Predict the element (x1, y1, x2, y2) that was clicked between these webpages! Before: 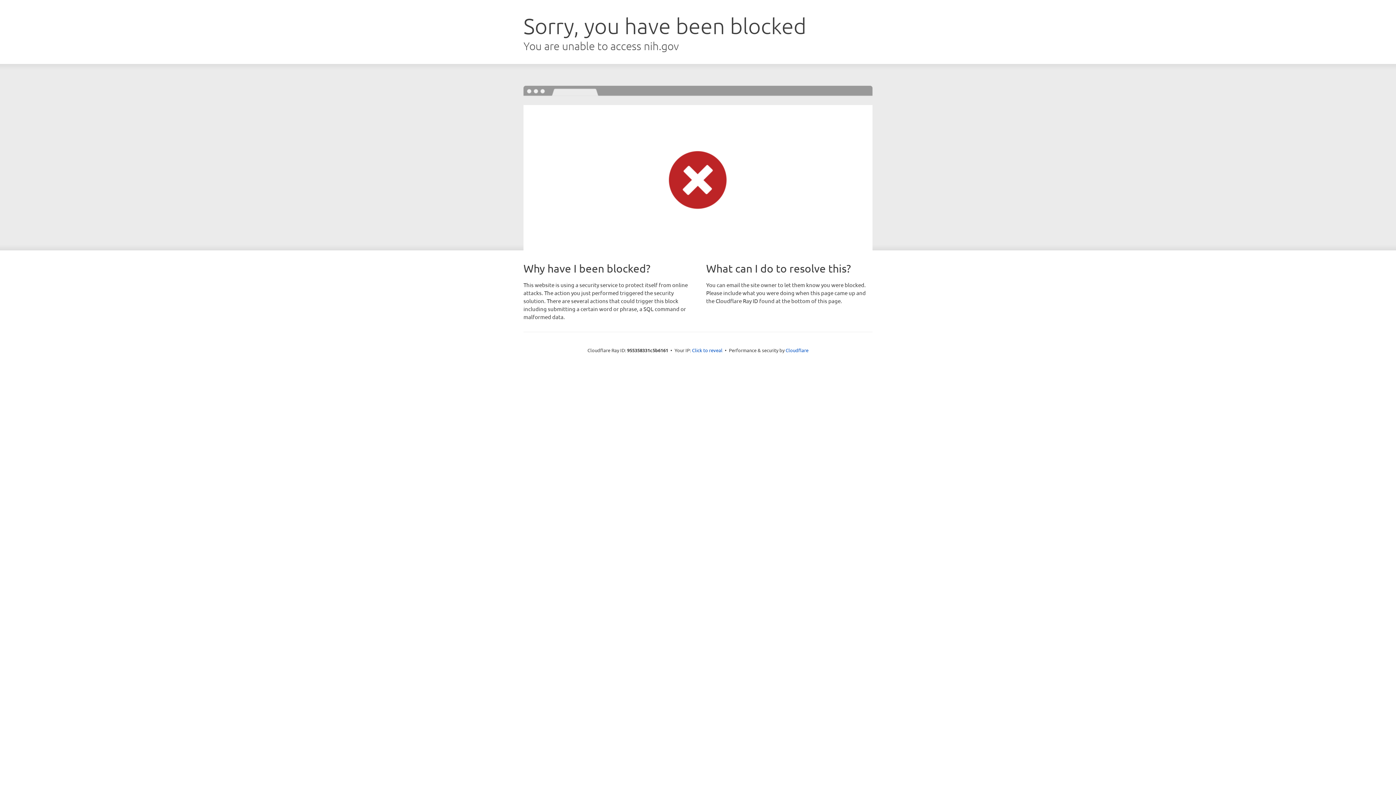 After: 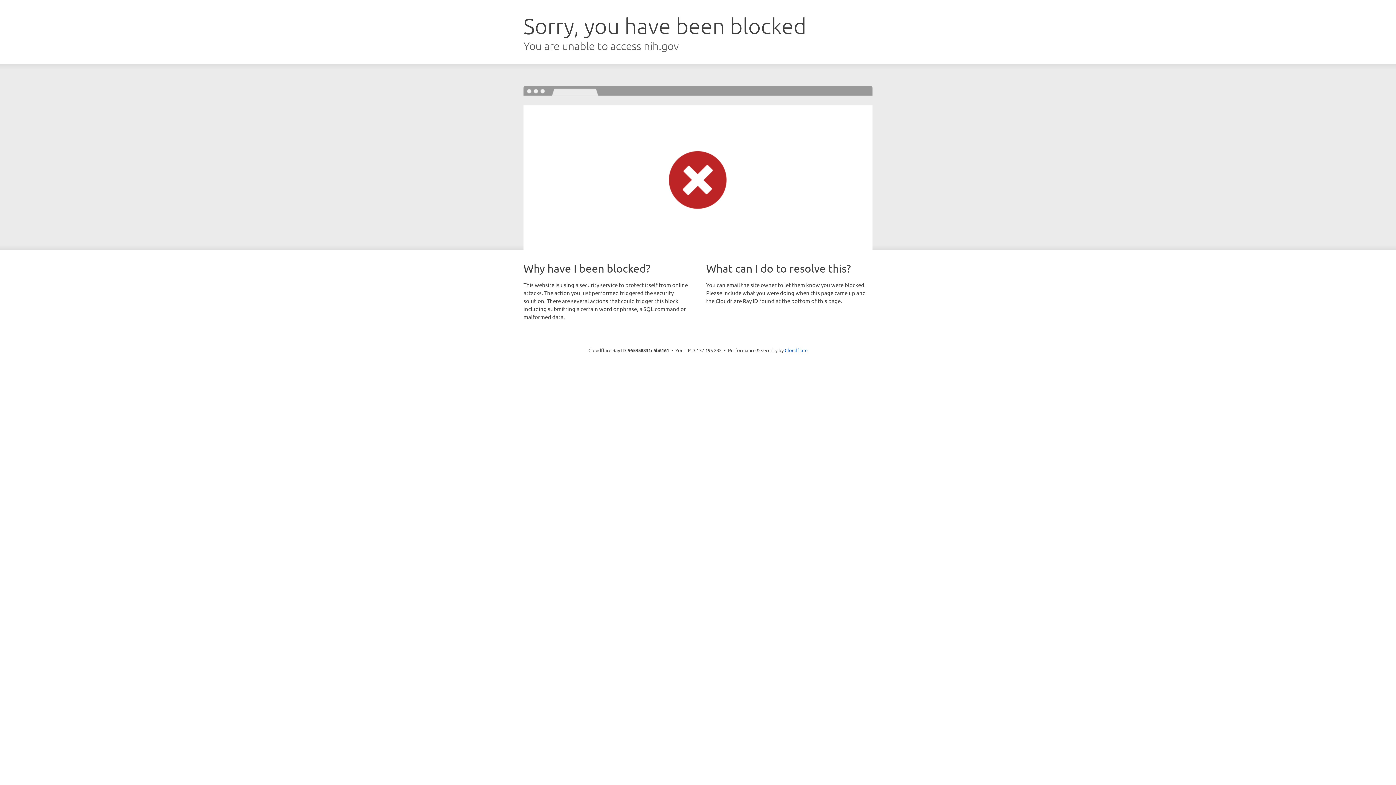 Action: bbox: (692, 346, 722, 353) label: Click to reveal